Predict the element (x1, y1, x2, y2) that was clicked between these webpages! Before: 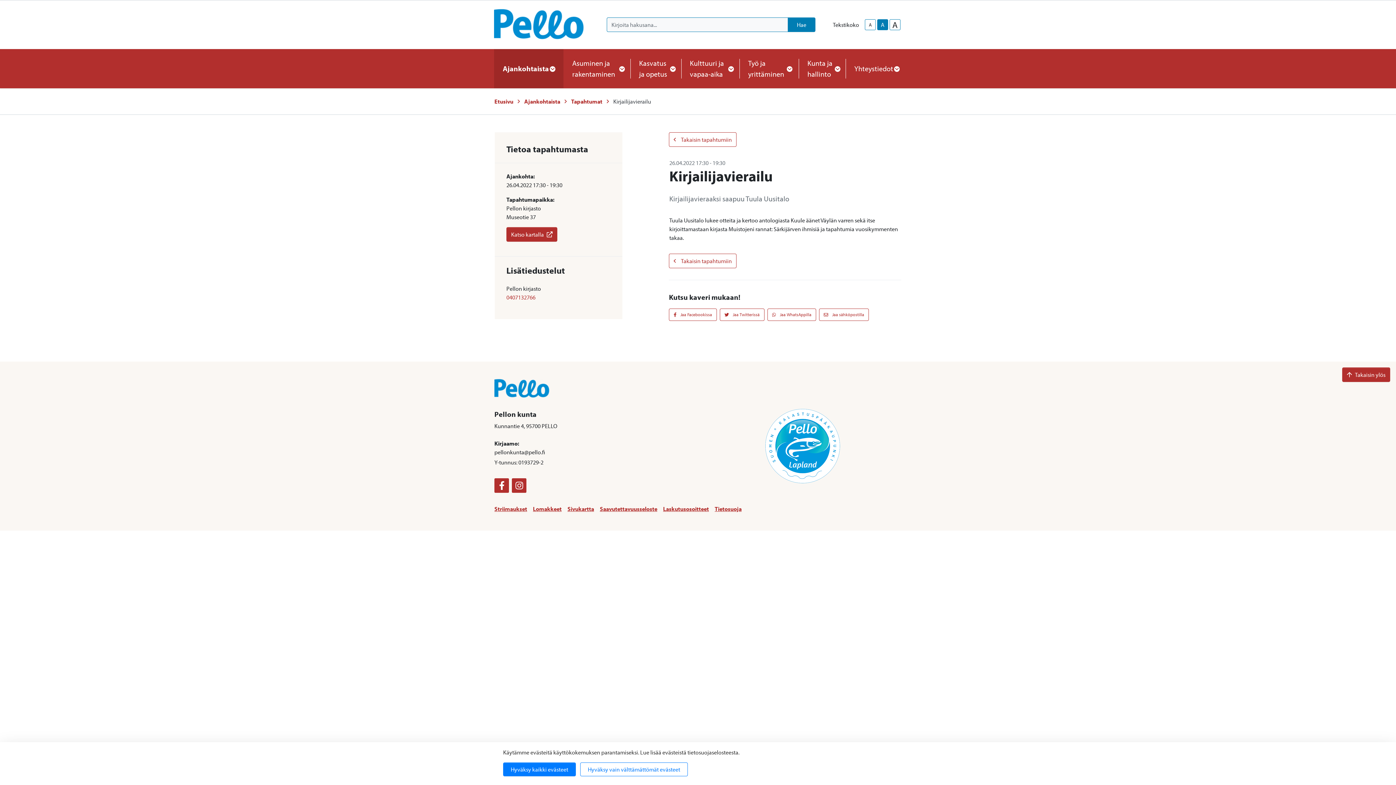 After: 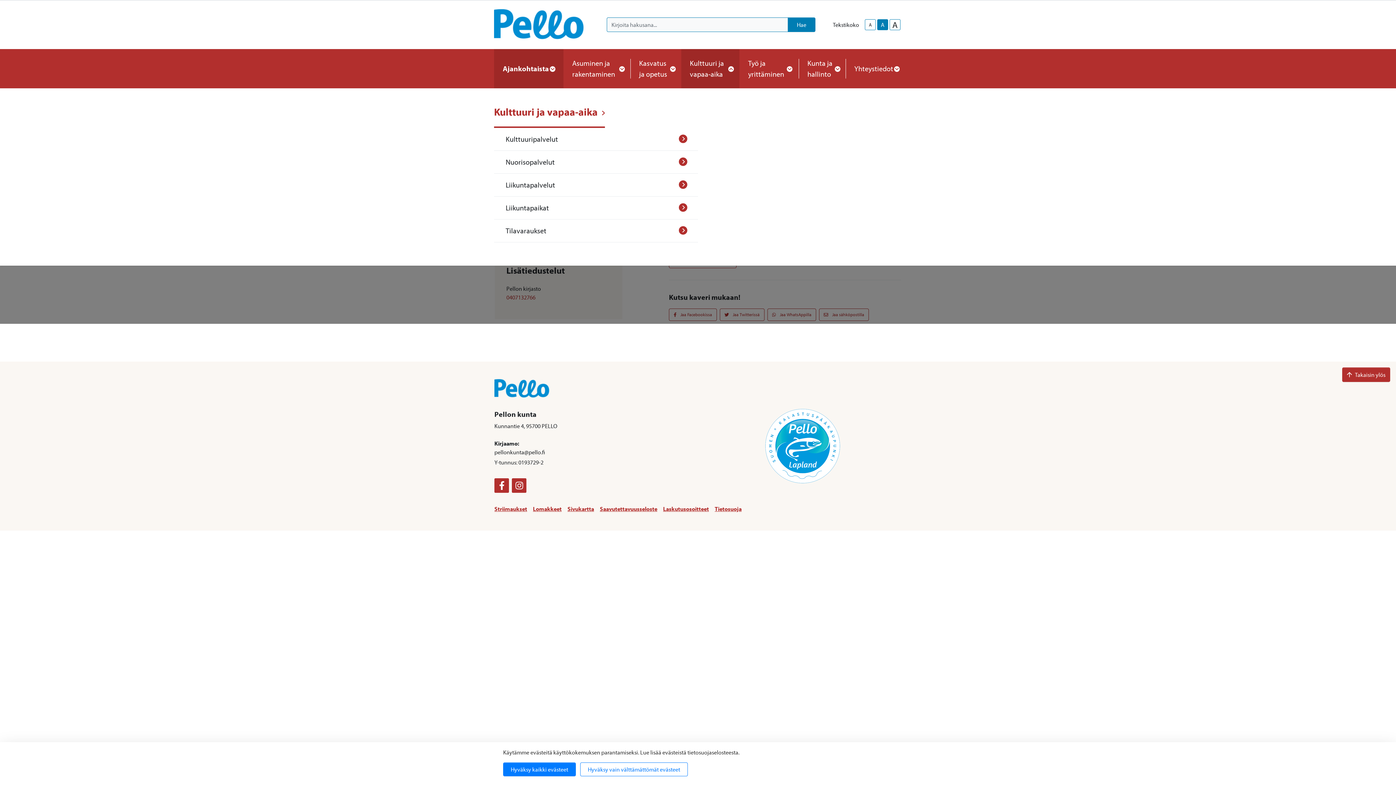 Action: label: Kulttuuri ja vapaa-aika bbox: (681, 49, 739, 88)